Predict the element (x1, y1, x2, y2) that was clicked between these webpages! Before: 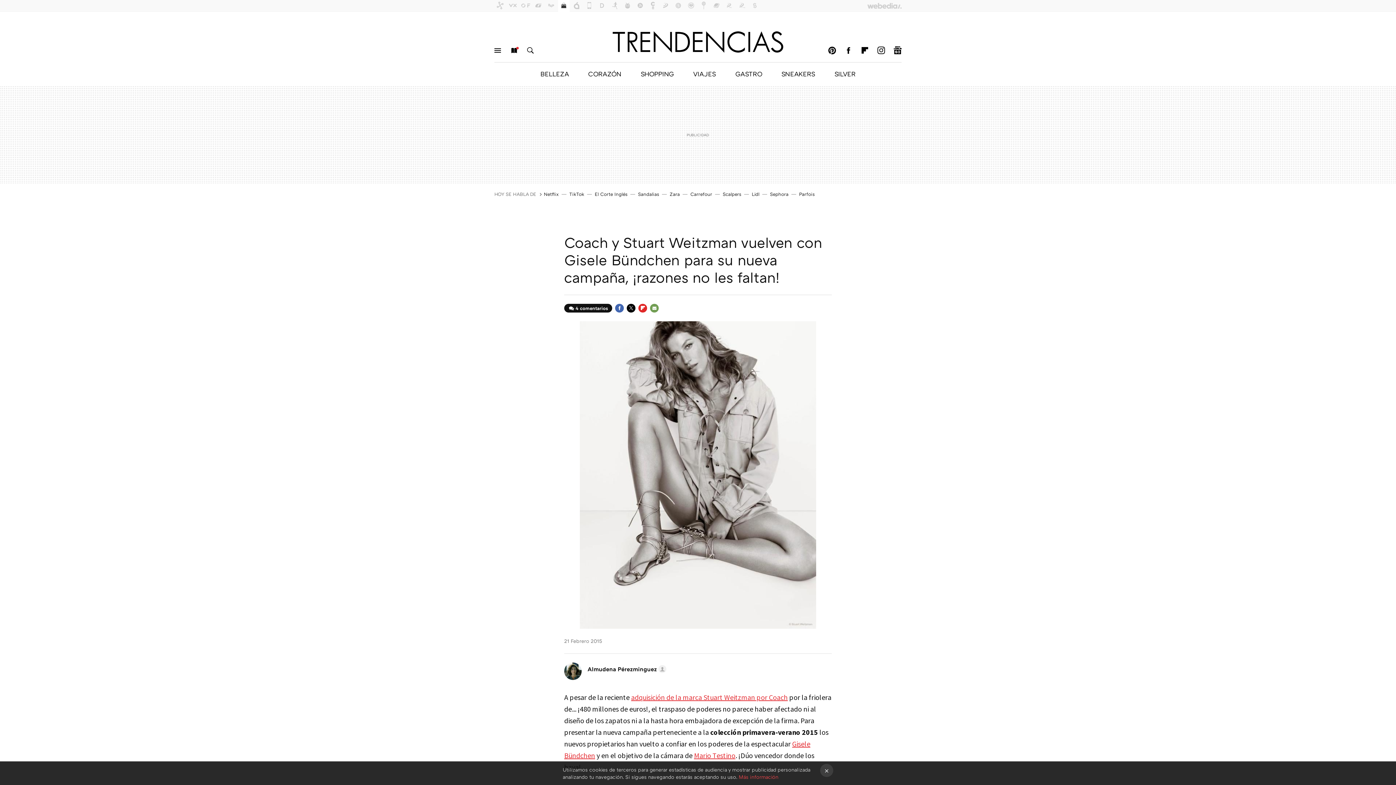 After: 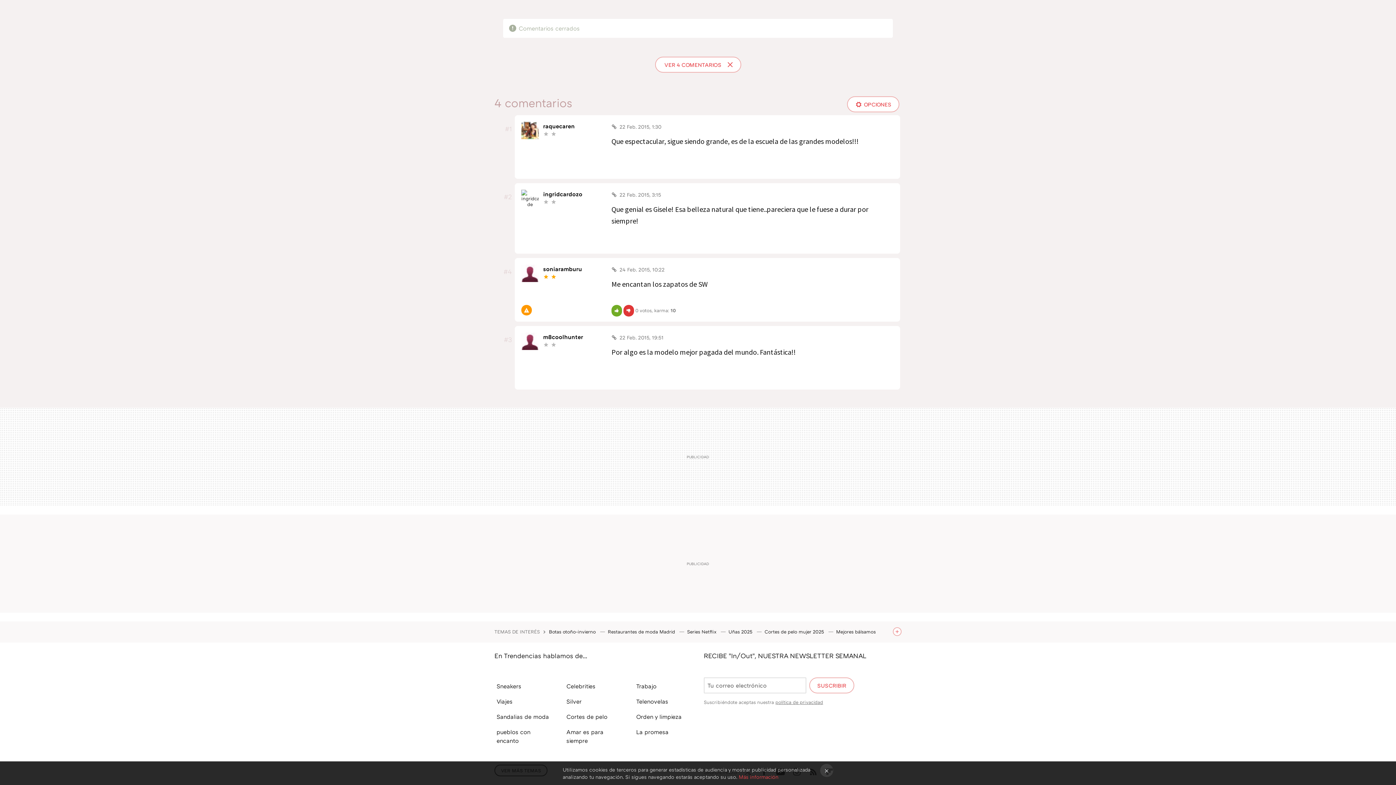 Action: label: 4 comentarios bbox: (564, 304, 612, 312)